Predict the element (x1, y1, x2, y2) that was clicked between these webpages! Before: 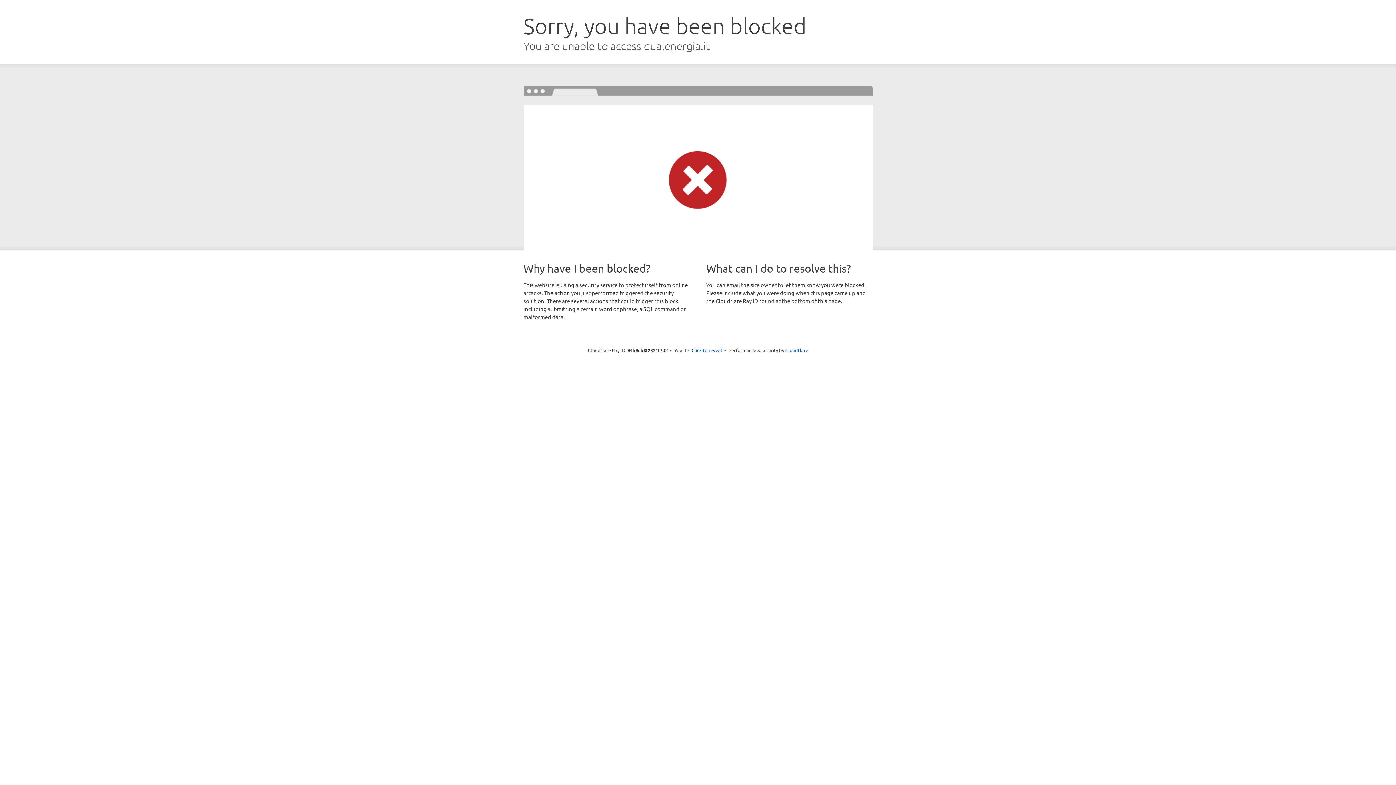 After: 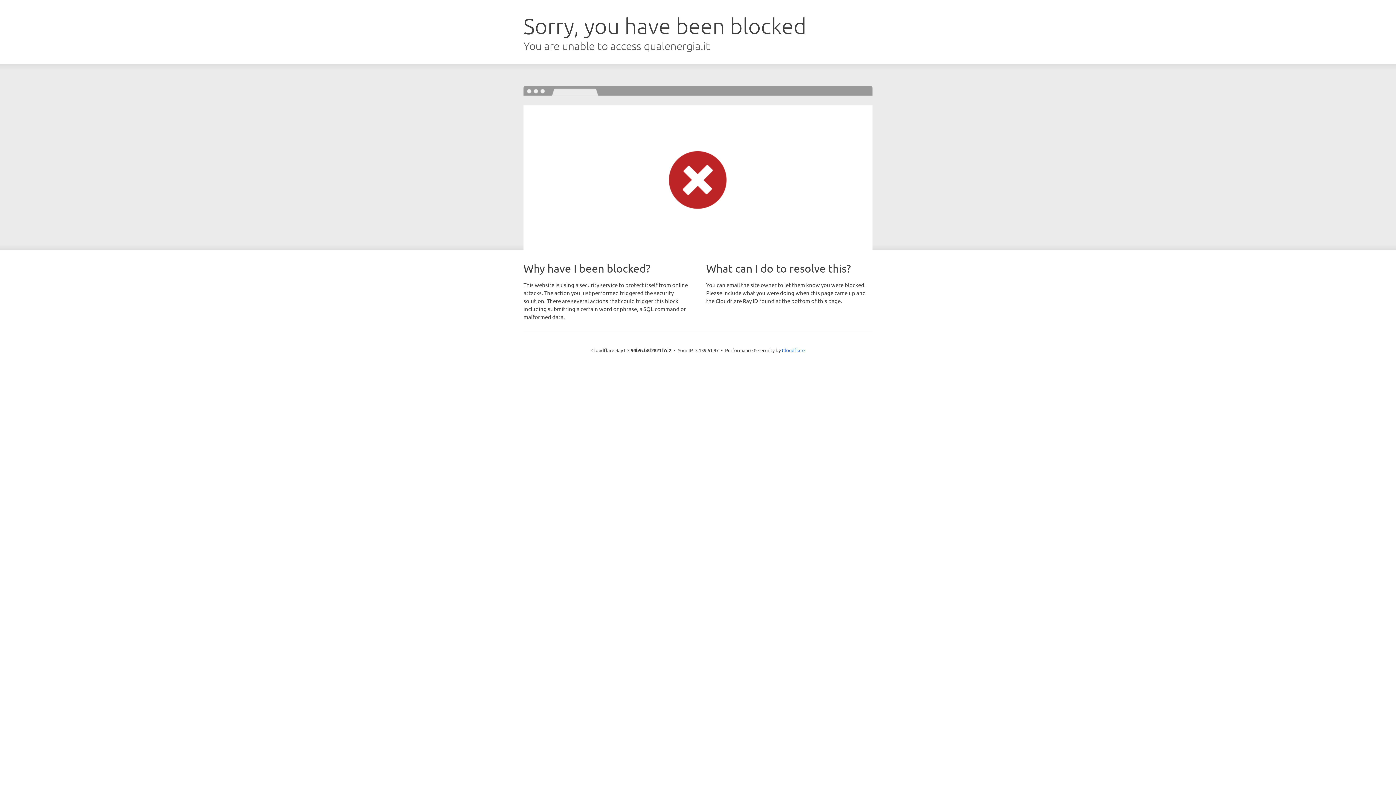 Action: label: Click to reveal bbox: (691, 346, 722, 353)